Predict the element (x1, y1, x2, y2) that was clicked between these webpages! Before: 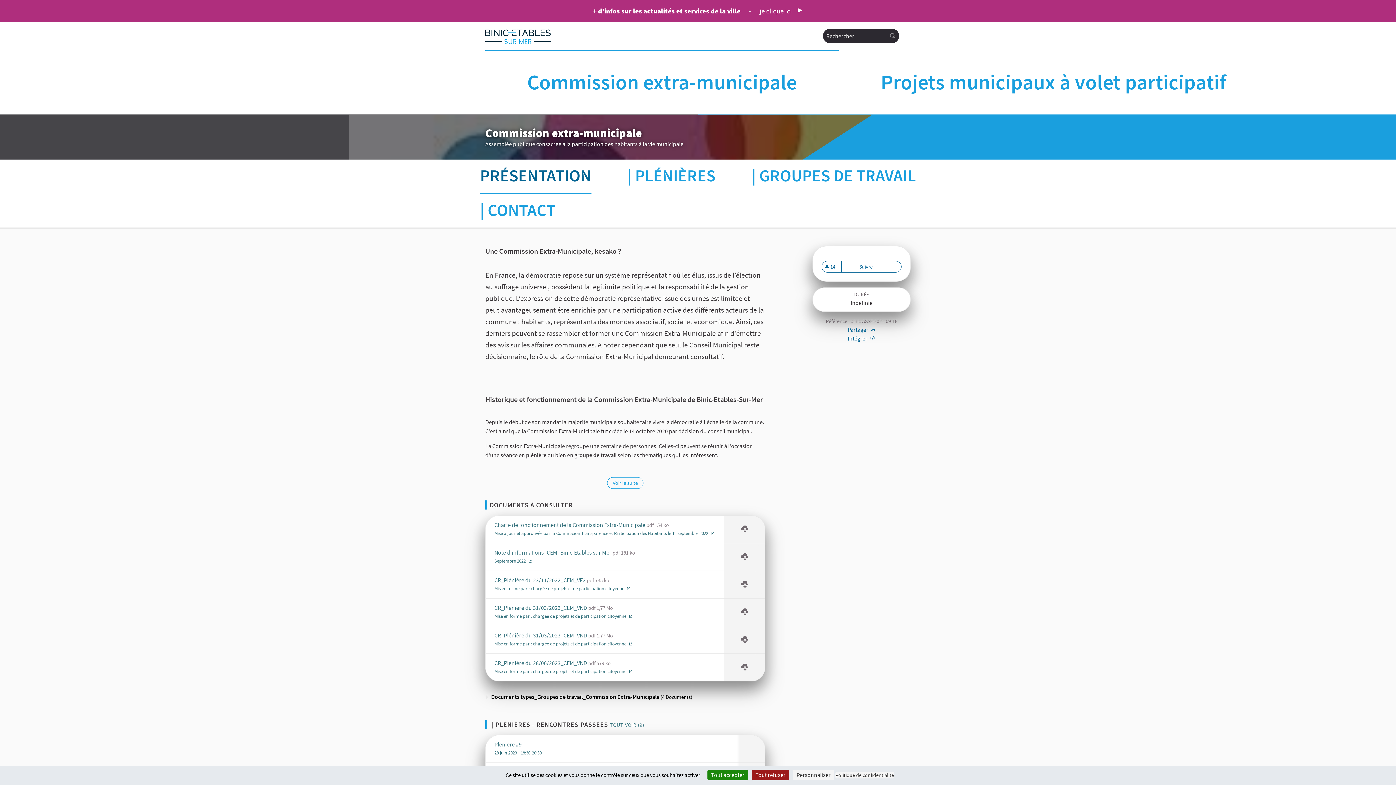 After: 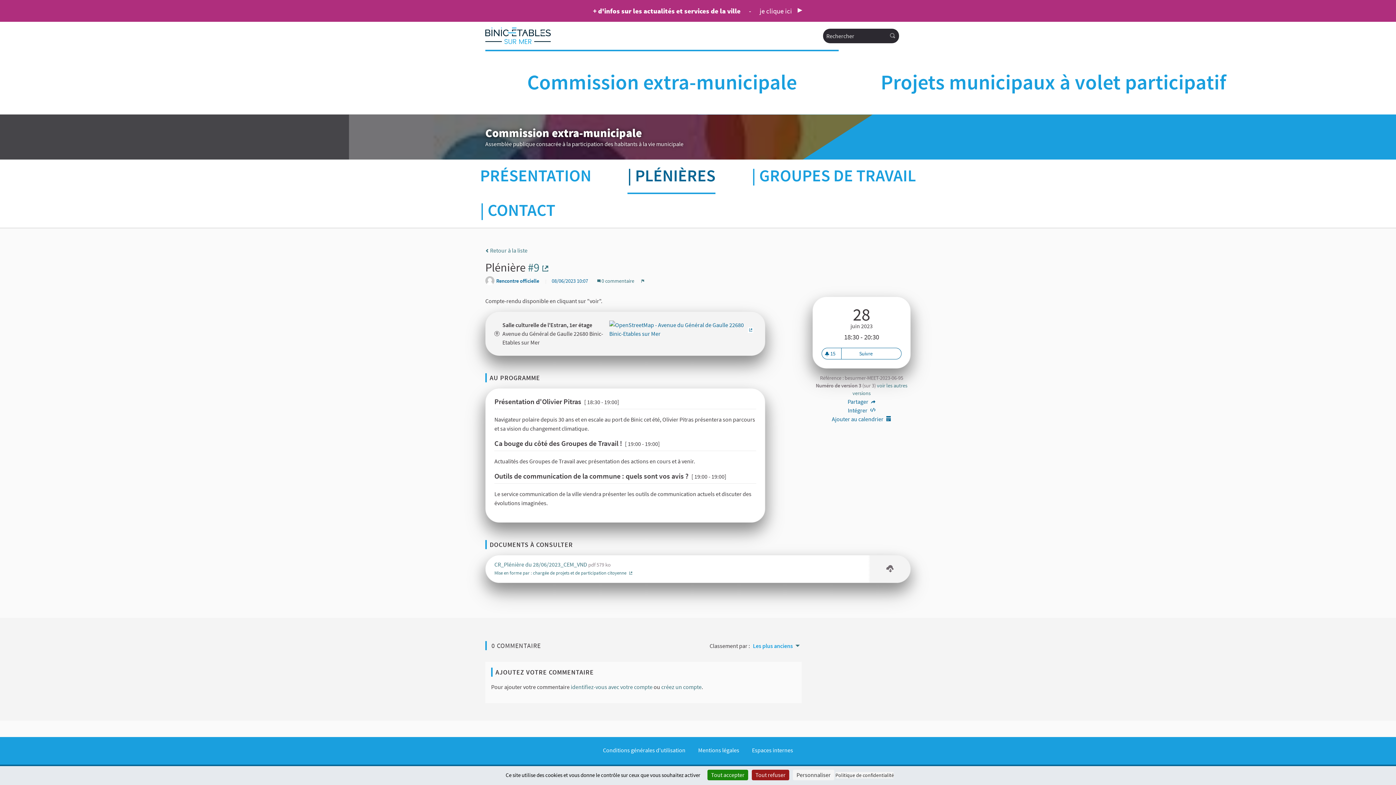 Action: label: Plénière #9
28 juin 2023 - 18:30-20:30 bbox: (494, 741, 541, 756)